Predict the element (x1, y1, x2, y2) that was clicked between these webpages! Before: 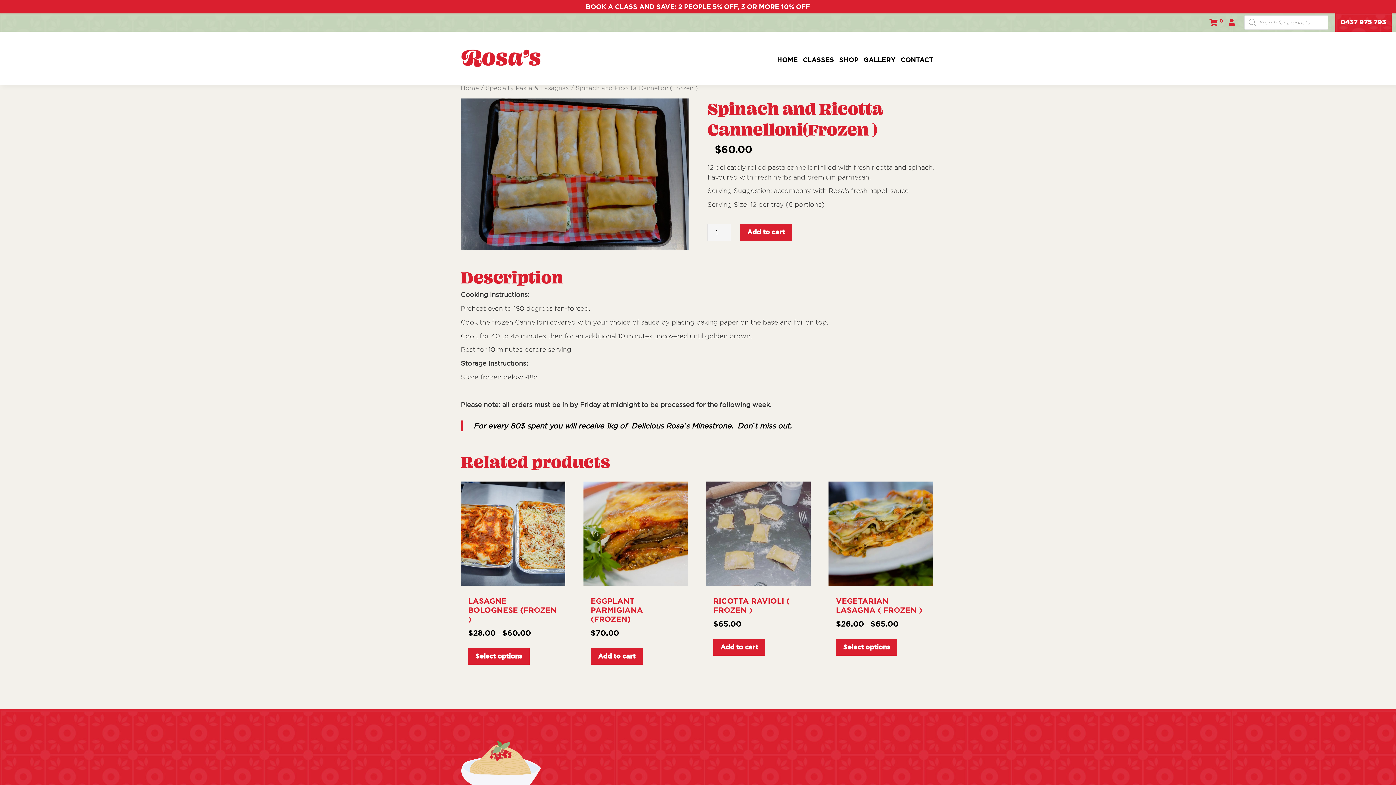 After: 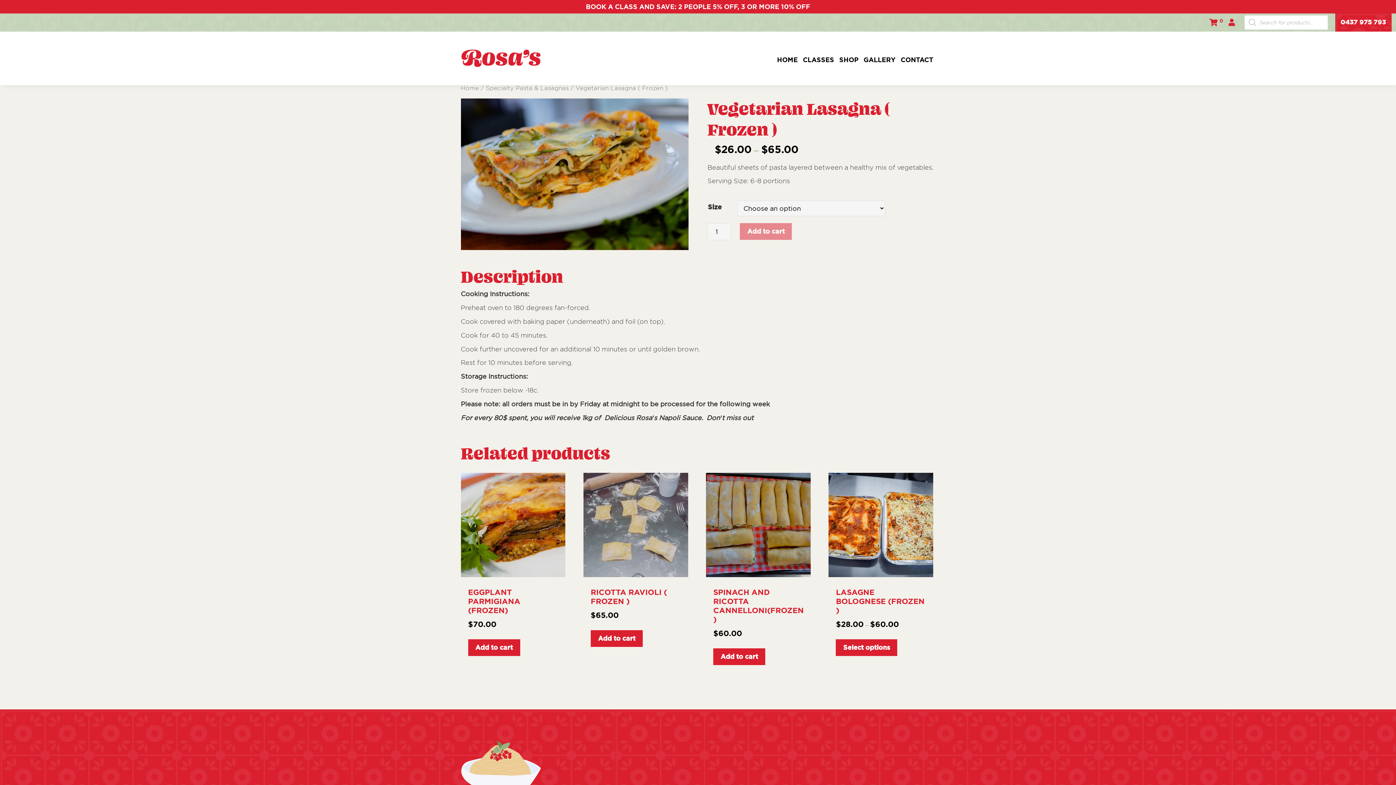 Action: bbox: (836, 639, 897, 655) label: Select options for “Vegetarian Lasagna ( Frozen  )”